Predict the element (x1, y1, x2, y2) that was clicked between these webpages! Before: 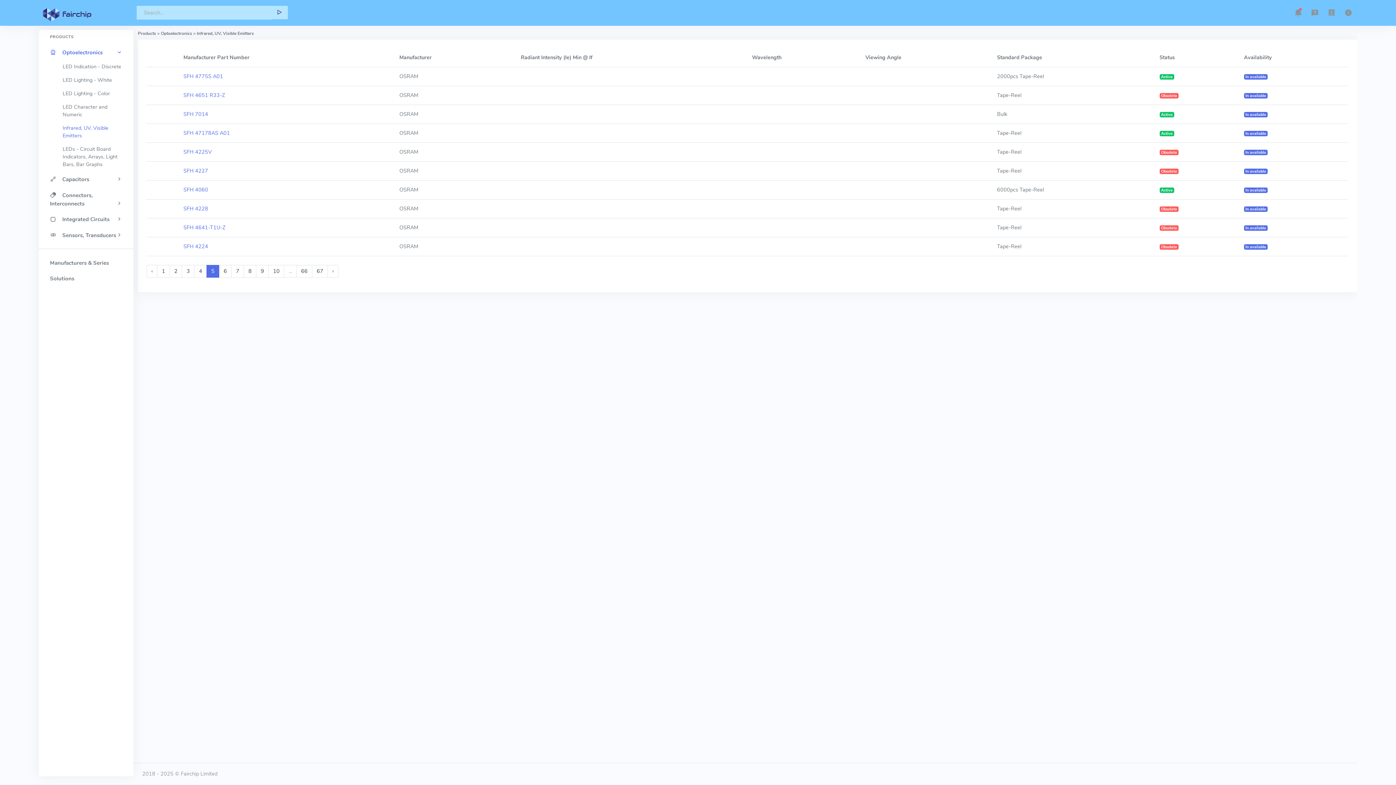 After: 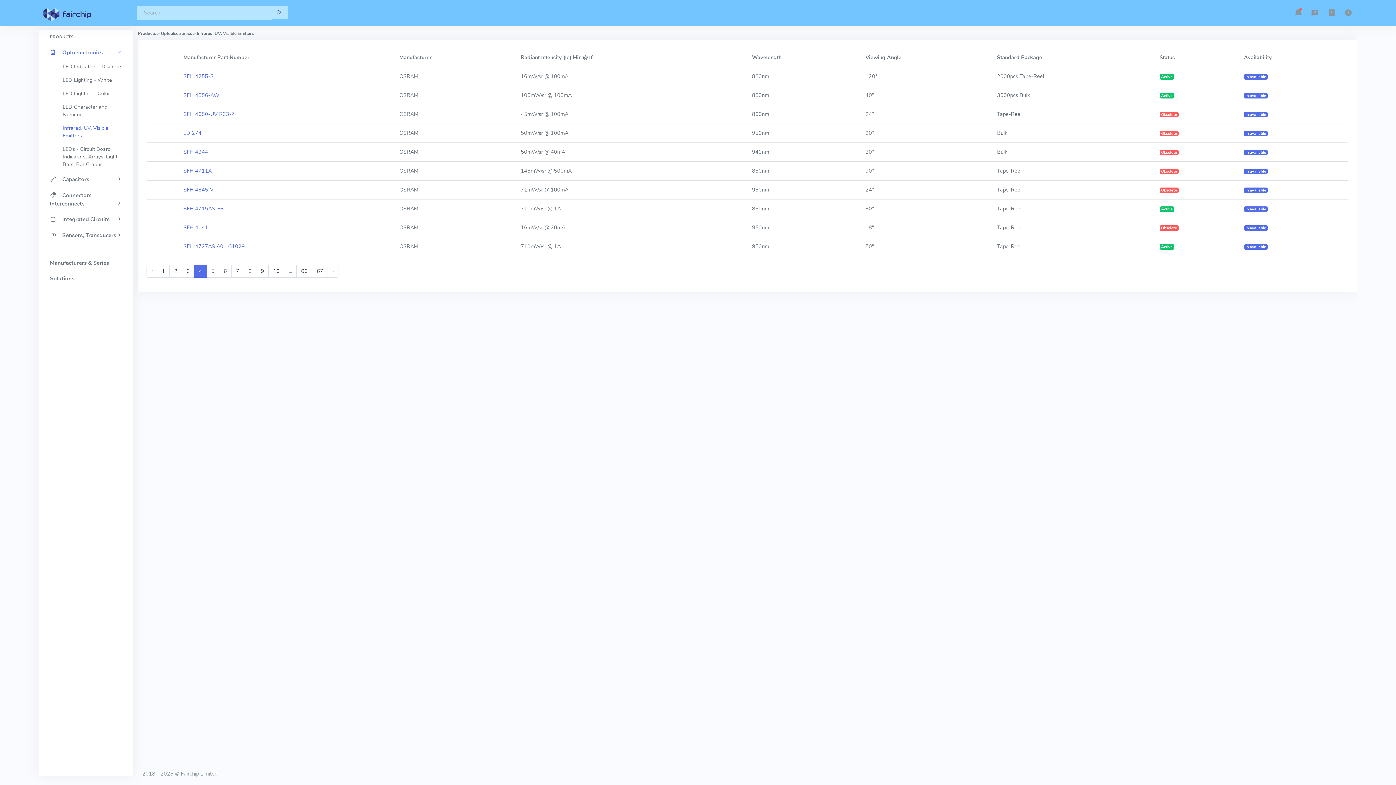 Action: bbox: (194, 265, 207, 277) label: 4